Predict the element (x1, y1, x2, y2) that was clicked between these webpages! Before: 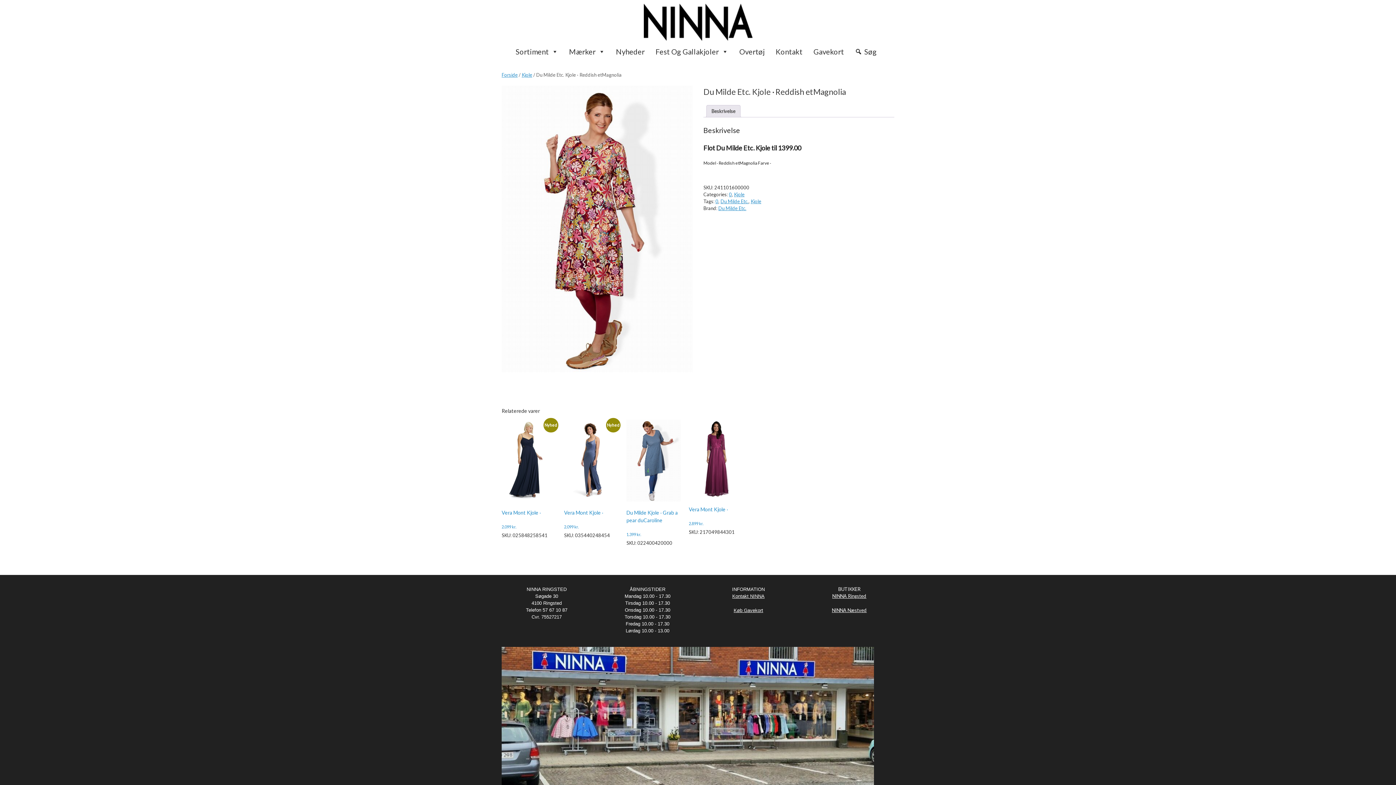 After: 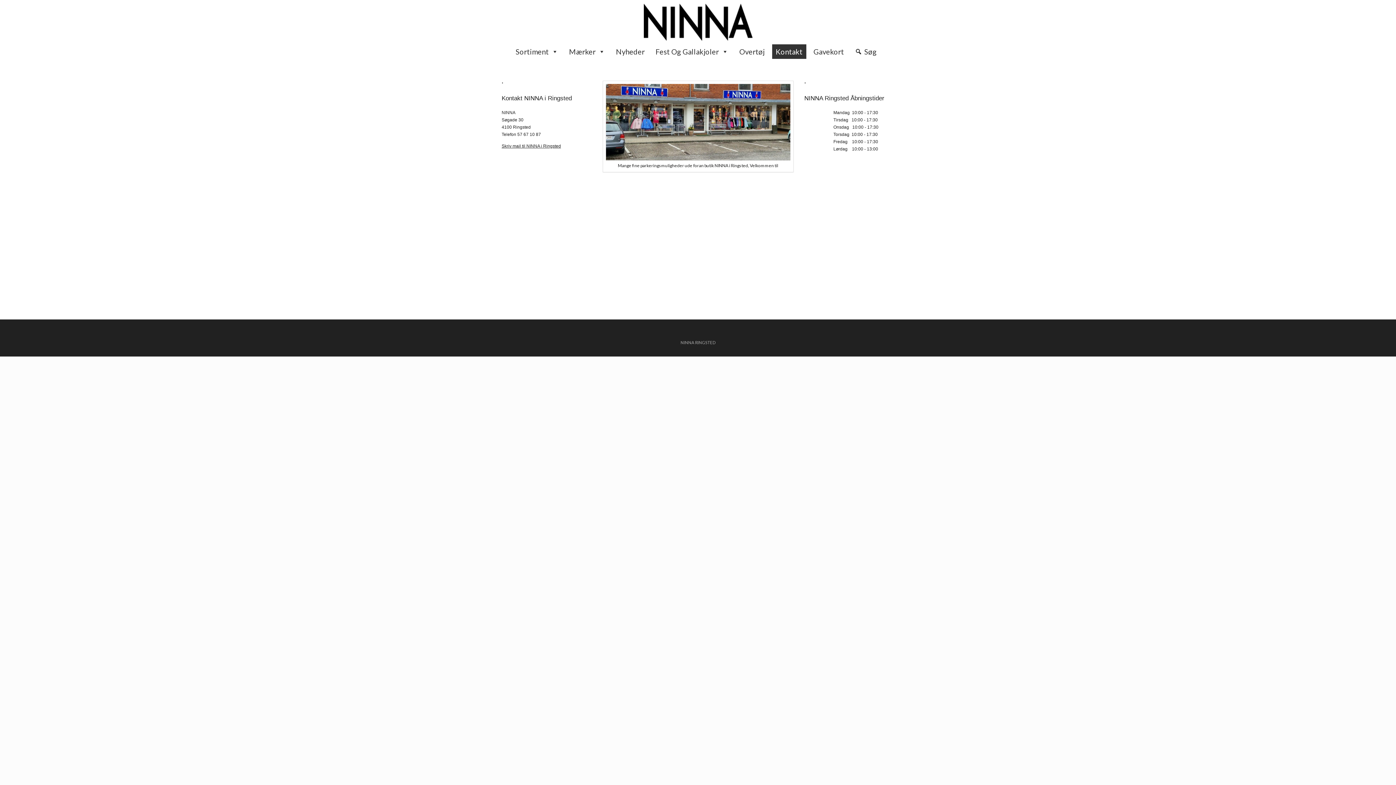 Action: bbox: (732, 593, 764, 599) label: Kontakt NINNA